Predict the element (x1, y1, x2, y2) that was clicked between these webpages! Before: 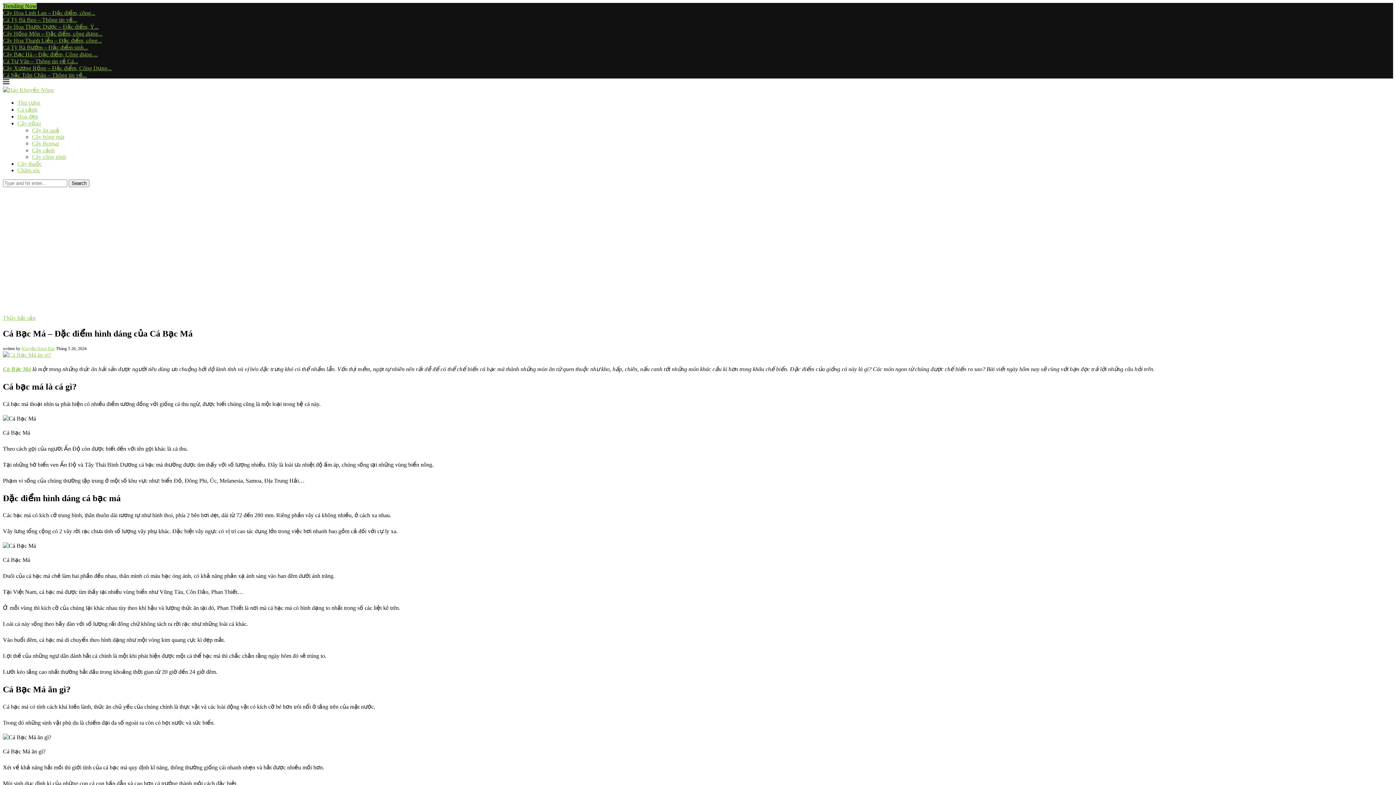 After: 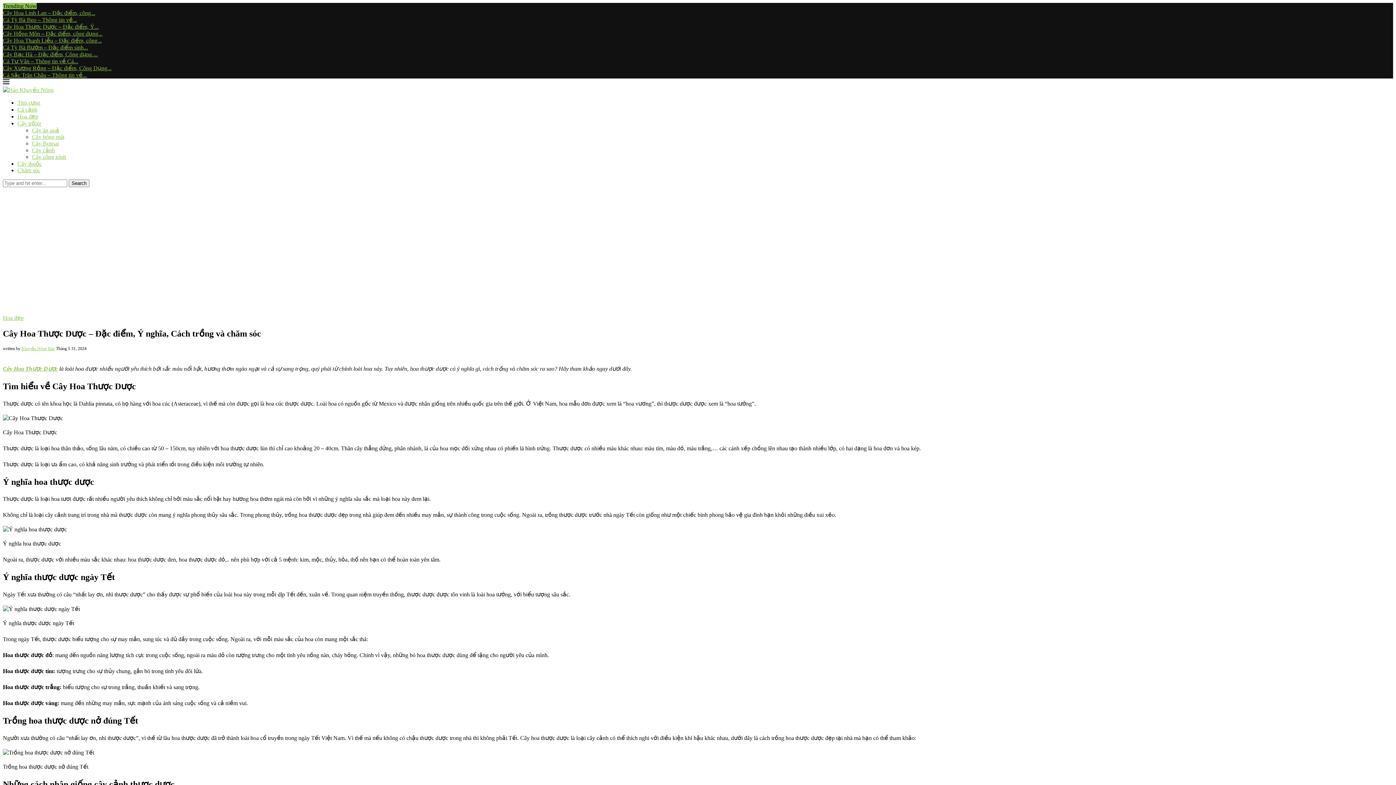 Action: bbox: (2, 23, 98, 29) label: Cây Hoa Thược Dược – Đặc điểm, Ý...